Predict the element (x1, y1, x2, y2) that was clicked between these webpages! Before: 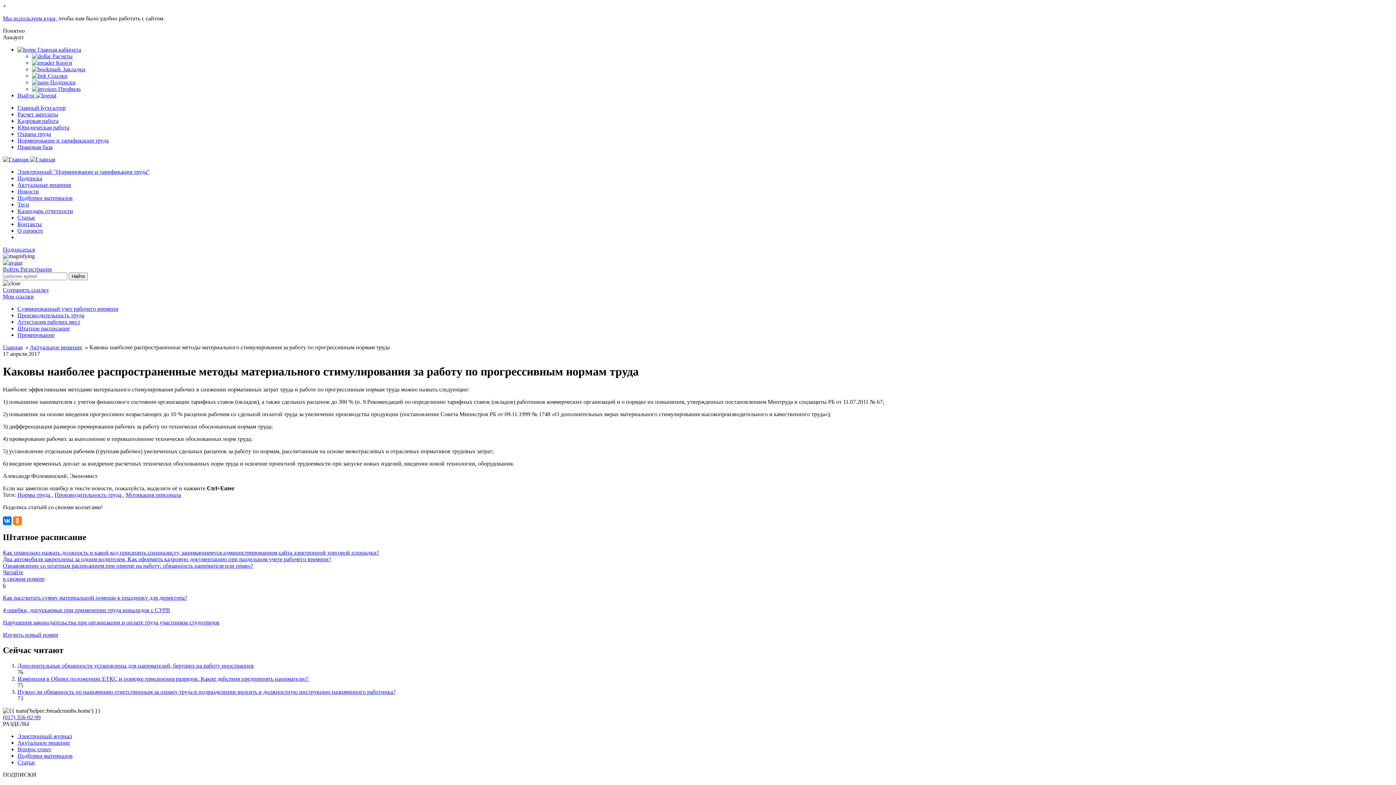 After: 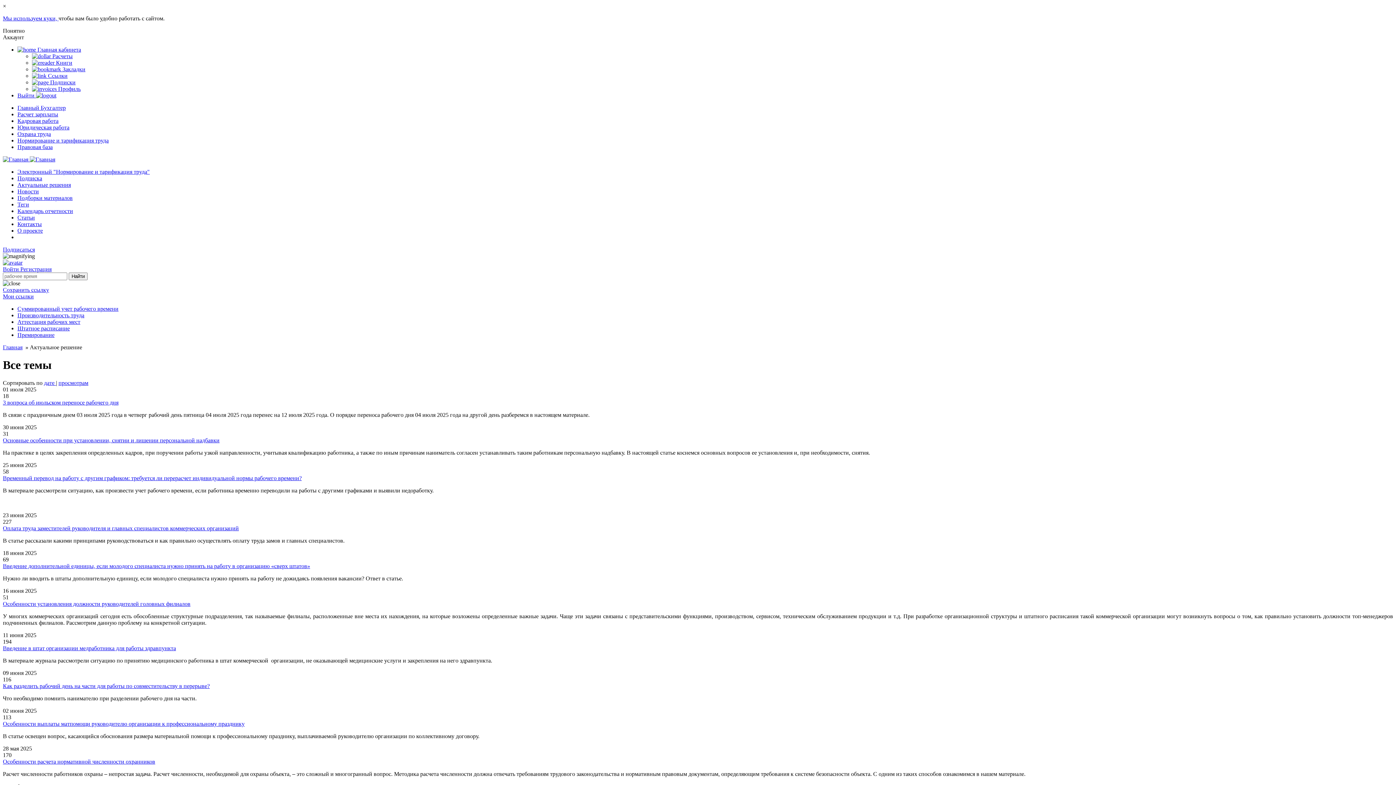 Action: bbox: (17, 181, 70, 188) label: Актуальные решения